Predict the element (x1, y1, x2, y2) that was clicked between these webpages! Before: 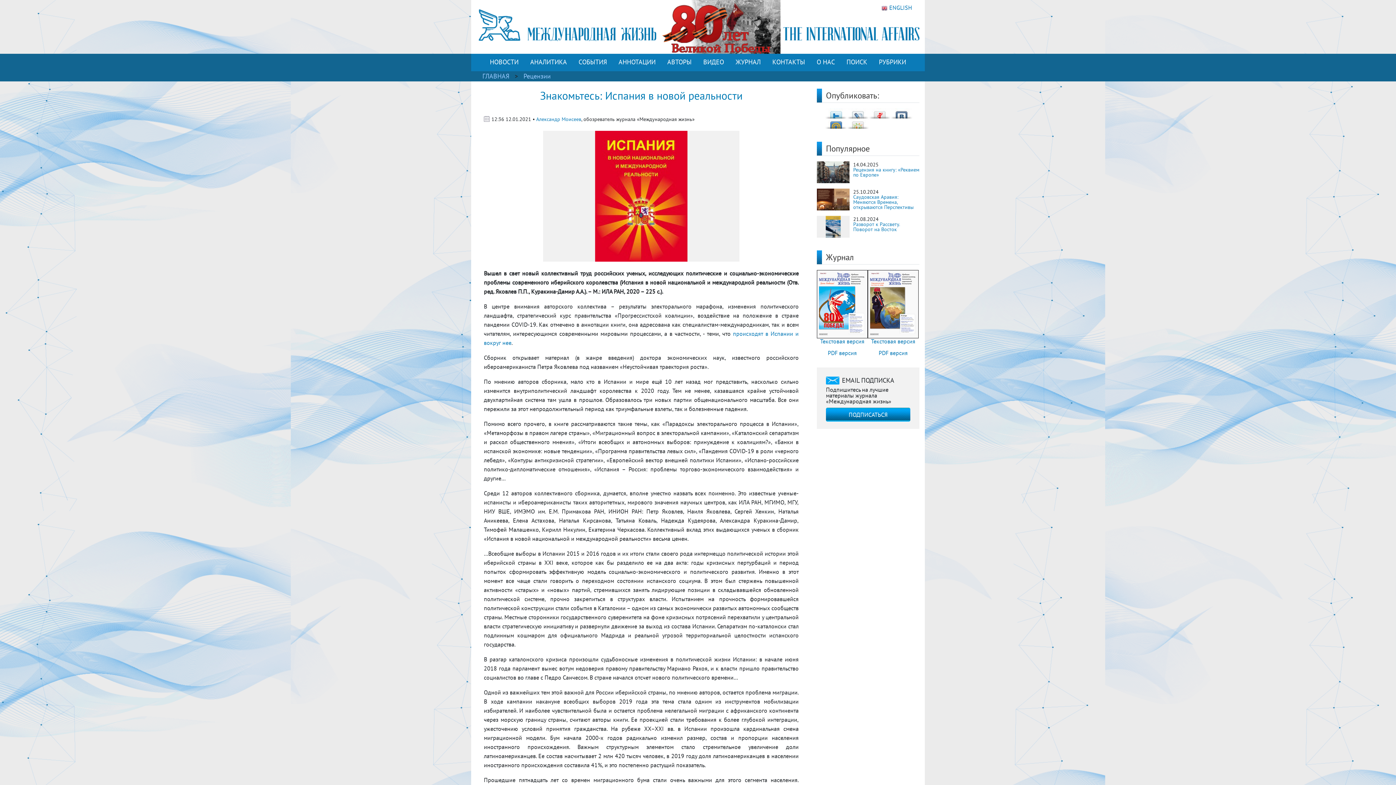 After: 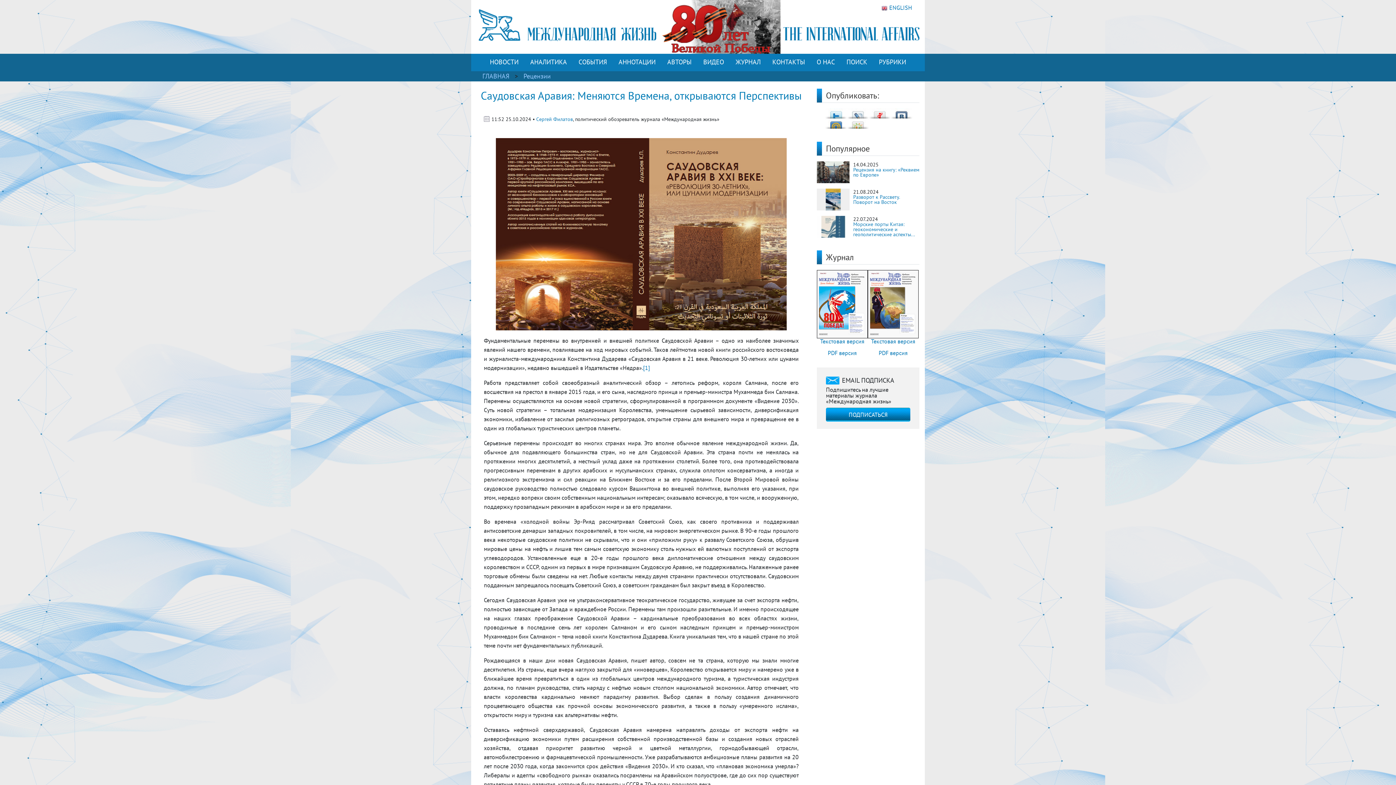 Action: bbox: (853, 193, 913, 210) label: Саудовская Аравия: Меняются Времена, открываются Перспективы